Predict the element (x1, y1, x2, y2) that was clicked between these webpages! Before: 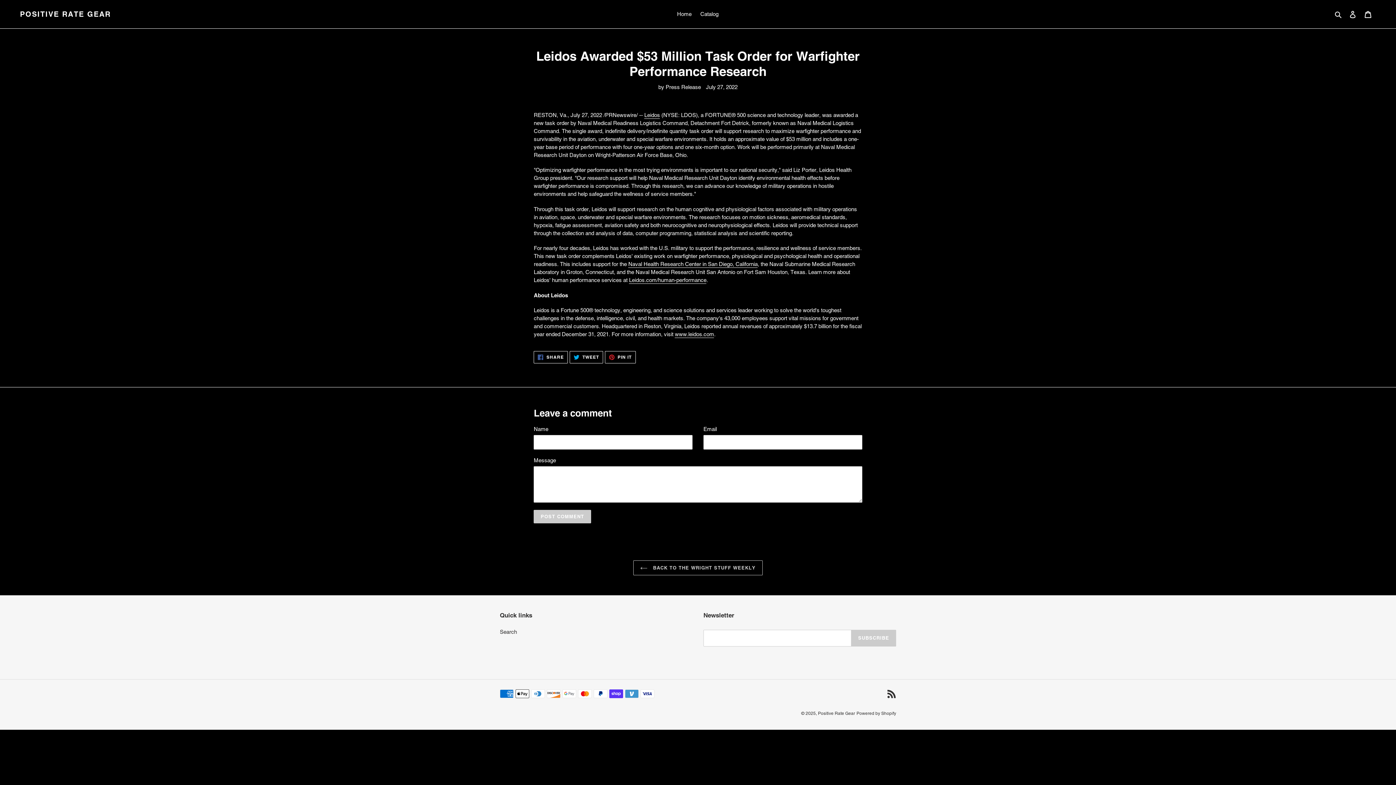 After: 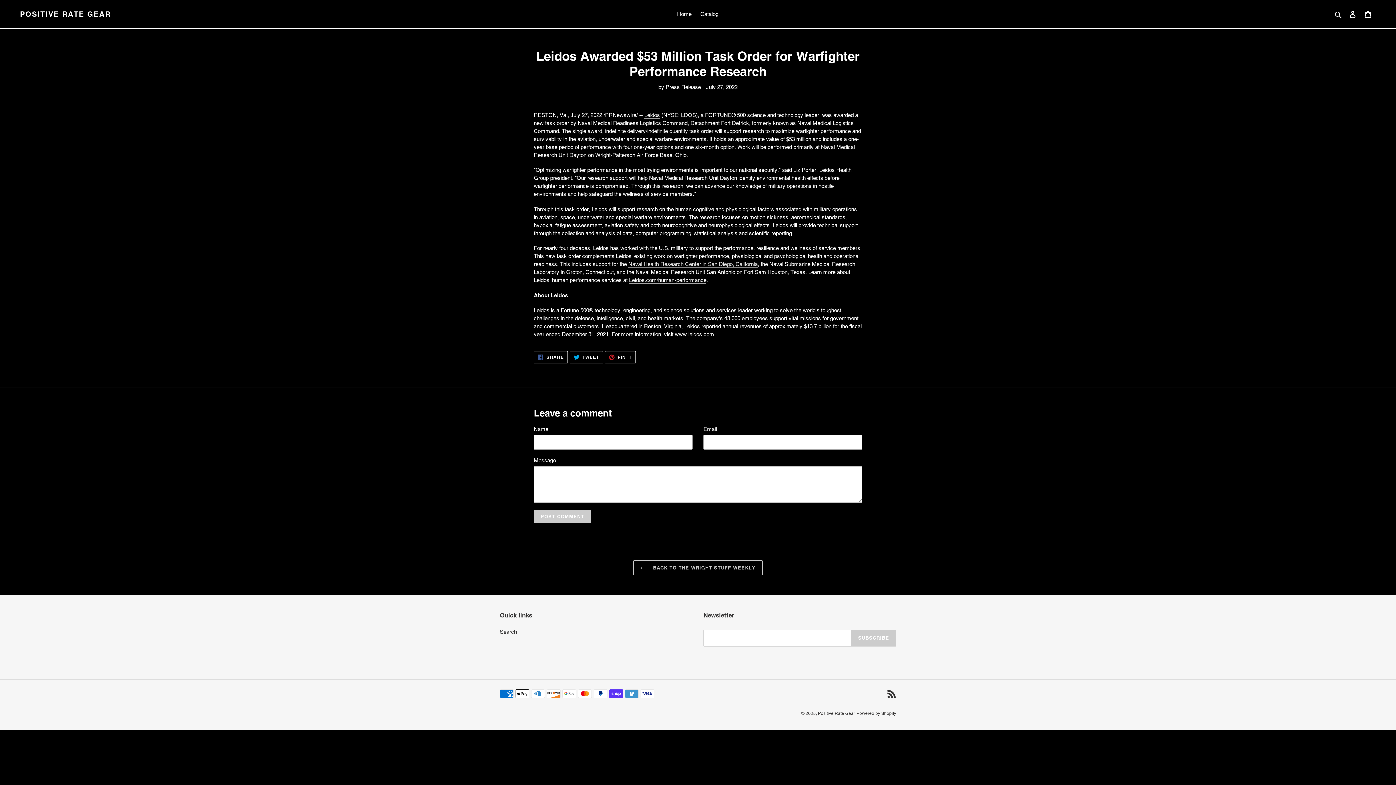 Action: label: Naval Health Research Center in San Diego, California bbox: (628, 261, 757, 268)